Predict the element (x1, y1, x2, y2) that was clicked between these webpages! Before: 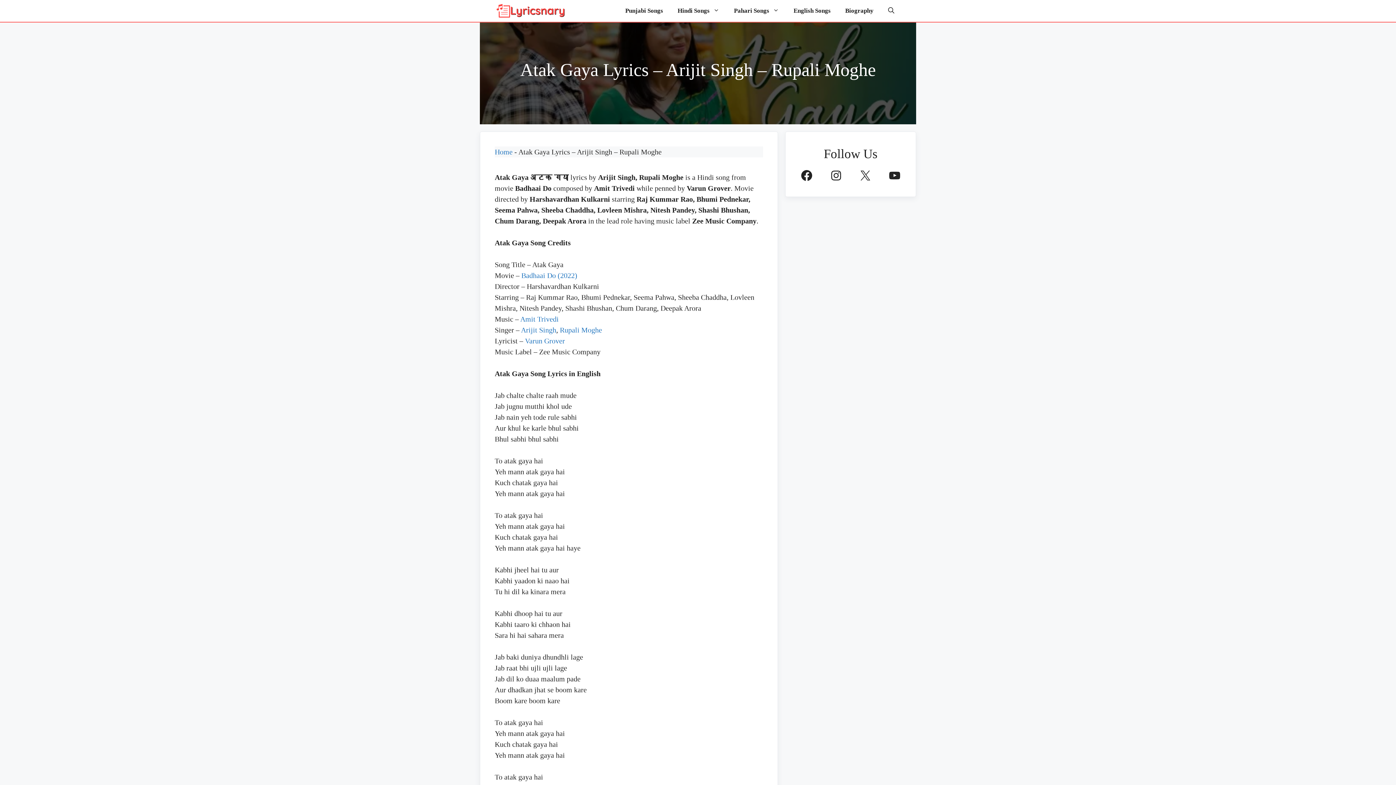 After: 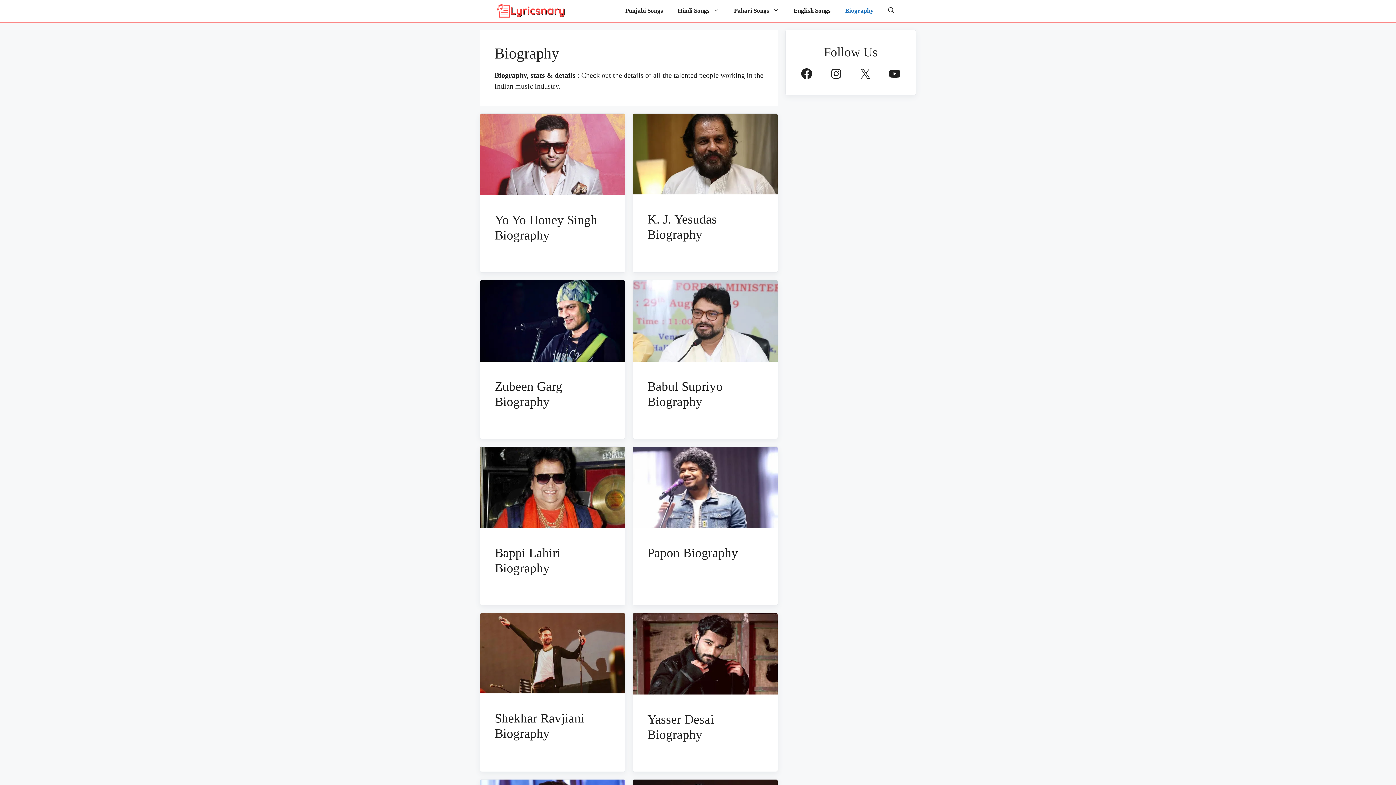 Action: bbox: (838, 0, 881, 21) label: Biography